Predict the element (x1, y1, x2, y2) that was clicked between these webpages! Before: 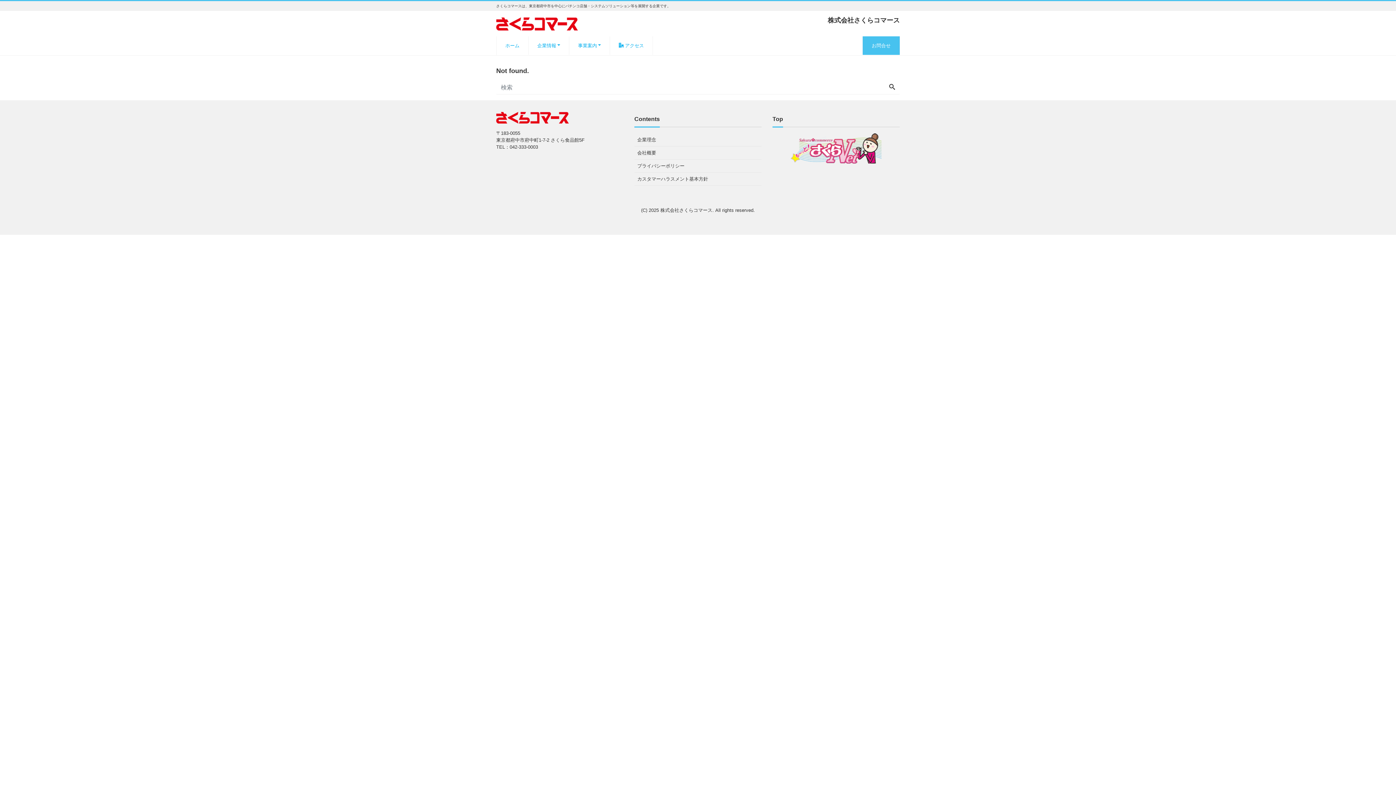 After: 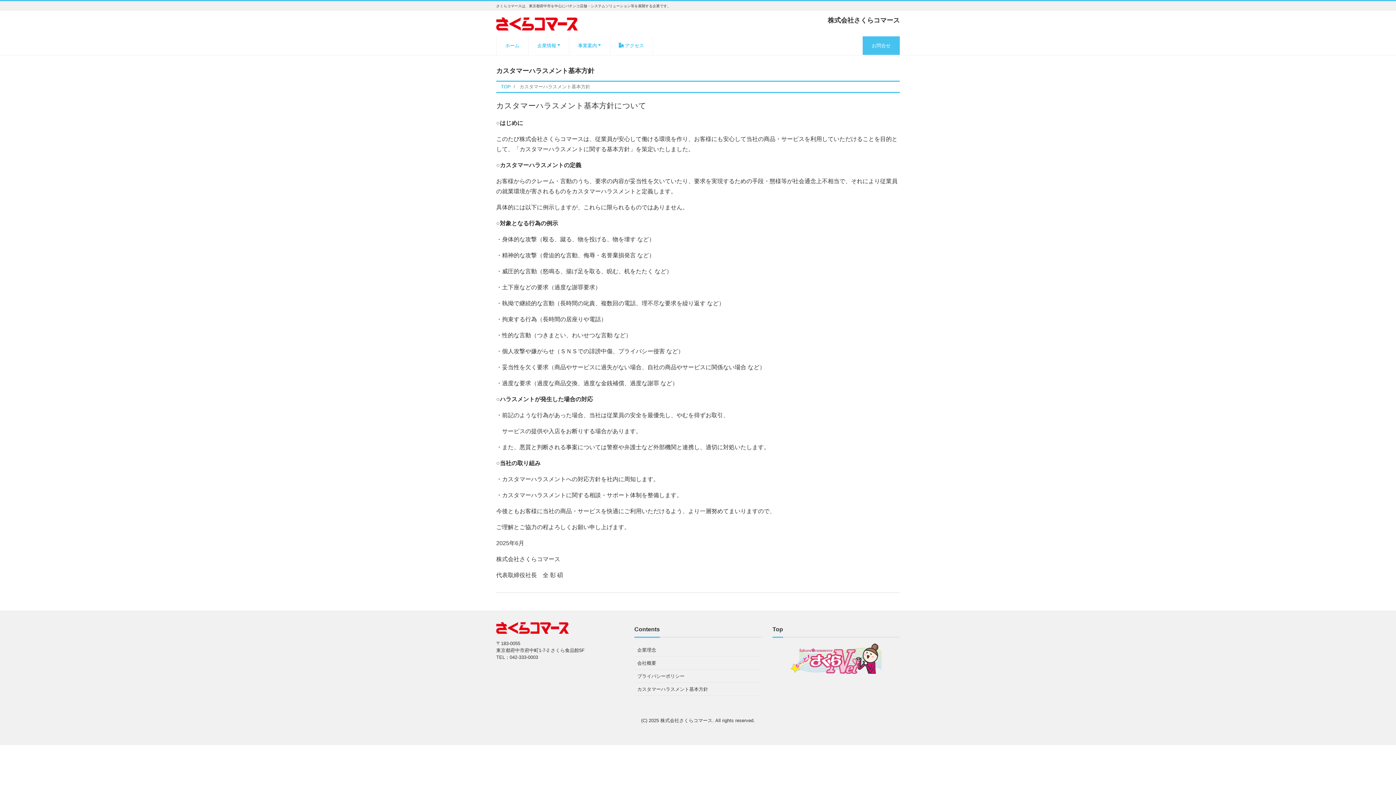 Action: bbox: (634, 172, 711, 185) label: カスタマーハラスメント基本方針